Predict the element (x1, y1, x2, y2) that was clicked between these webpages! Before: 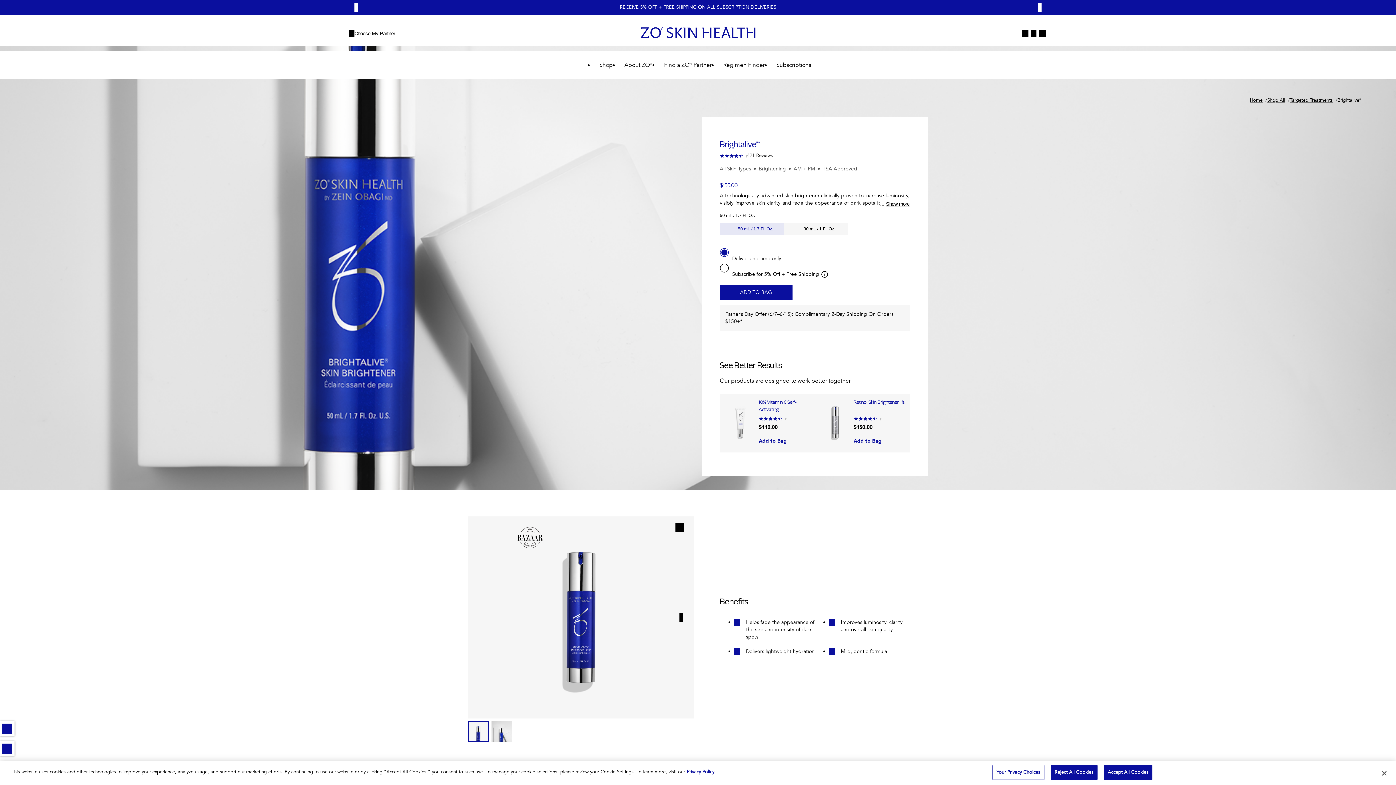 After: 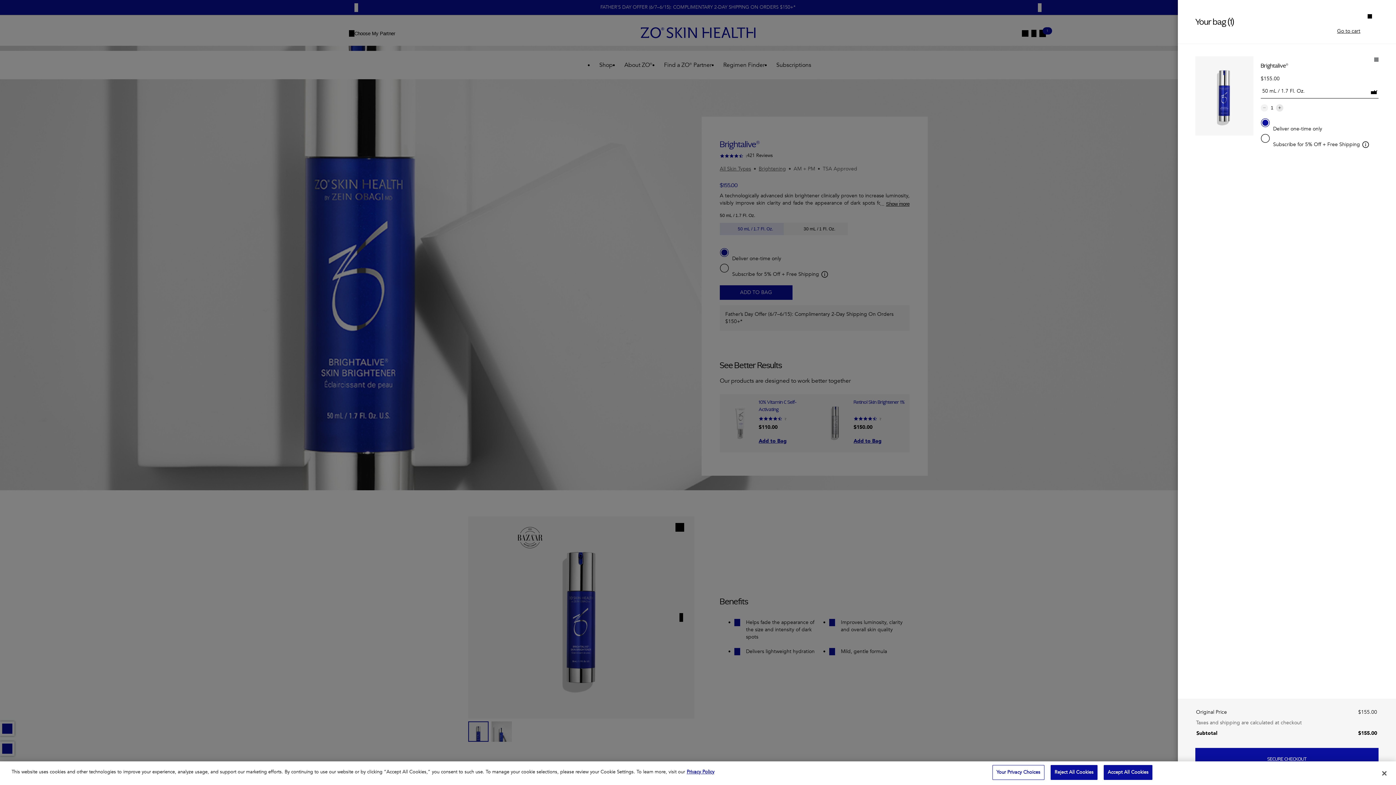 Action: label: ADD TO BAG bbox: (720, 285, 792, 299)